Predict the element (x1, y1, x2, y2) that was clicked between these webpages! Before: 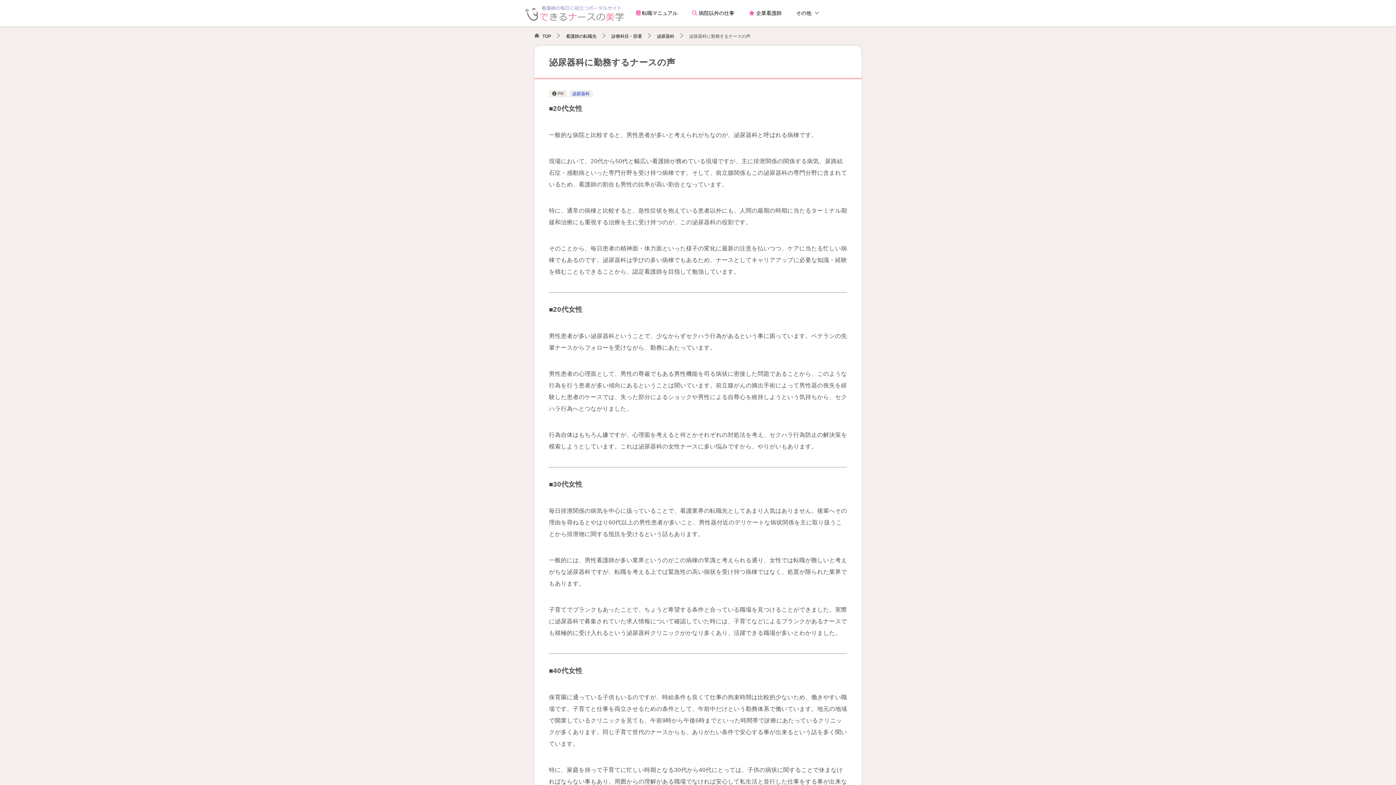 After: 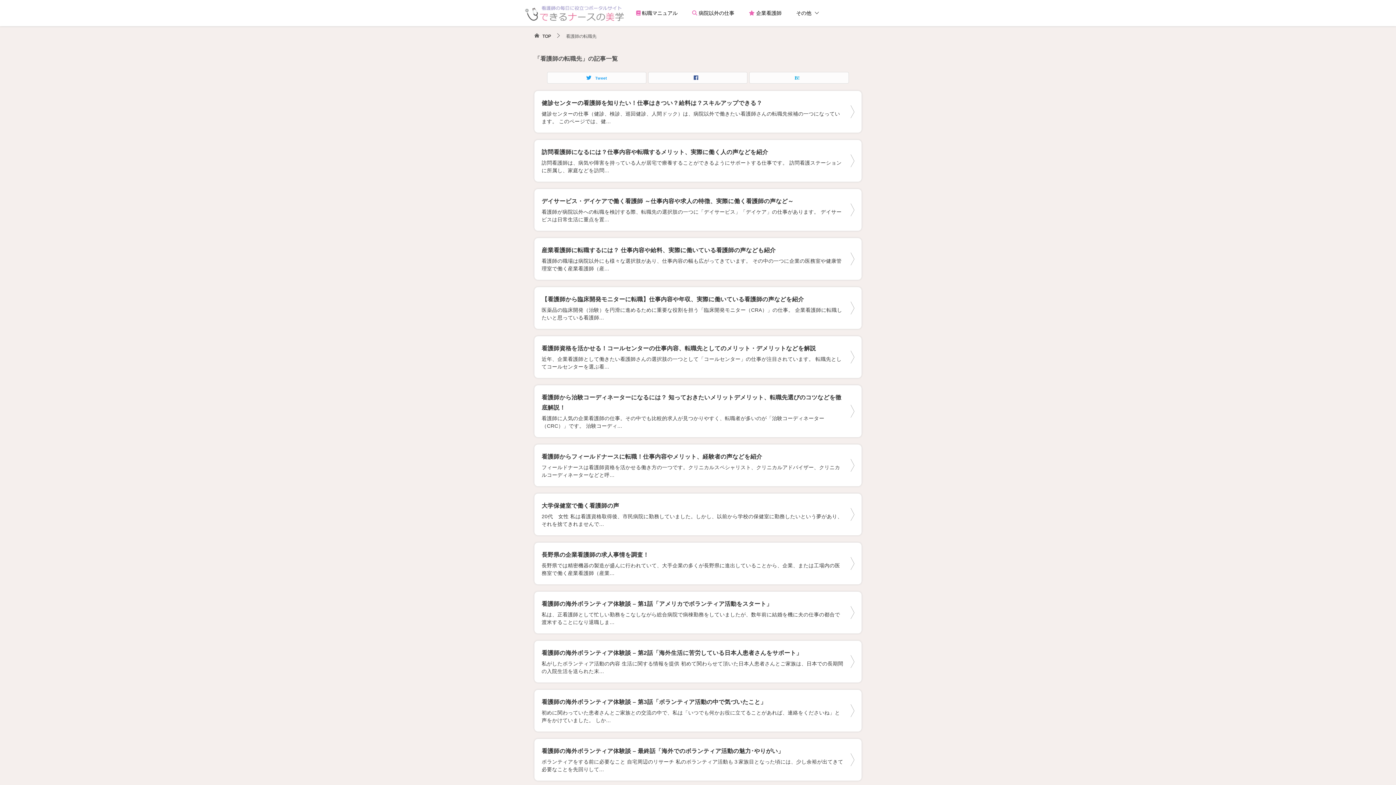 Action: bbox: (566, 33, 596, 38) label: 看護師の転職先